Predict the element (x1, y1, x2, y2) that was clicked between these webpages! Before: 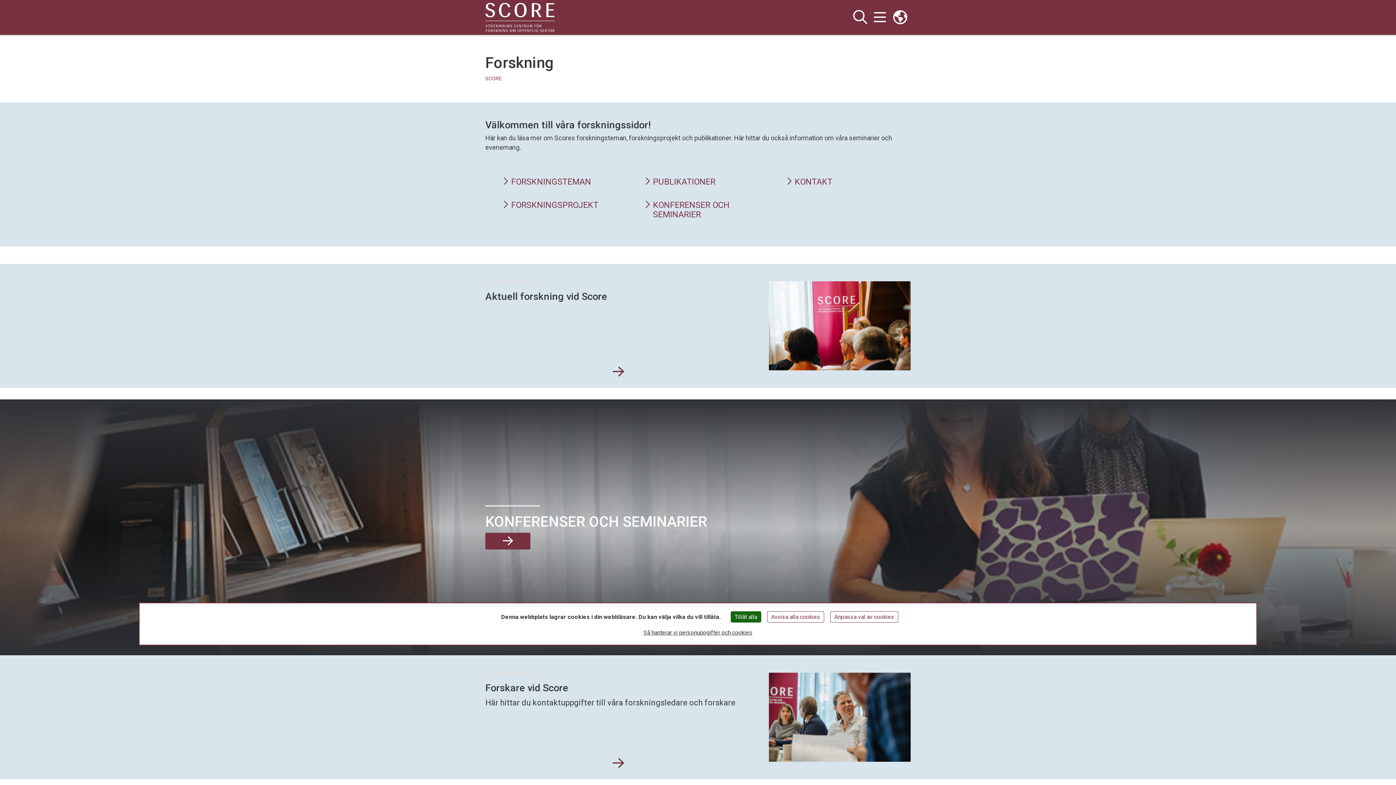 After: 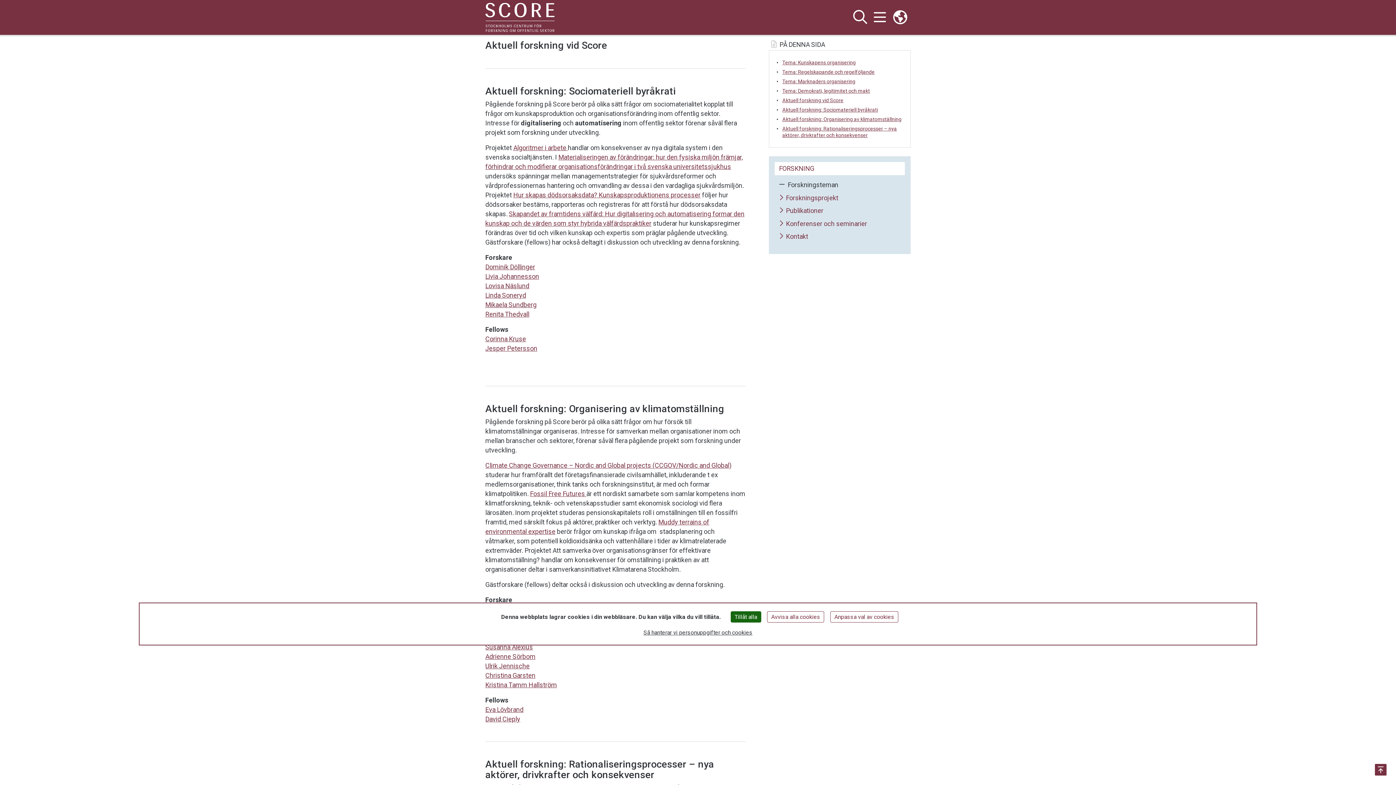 Action: label: Aktuell forskning vid Score bbox: (612, 365, 624, 379)